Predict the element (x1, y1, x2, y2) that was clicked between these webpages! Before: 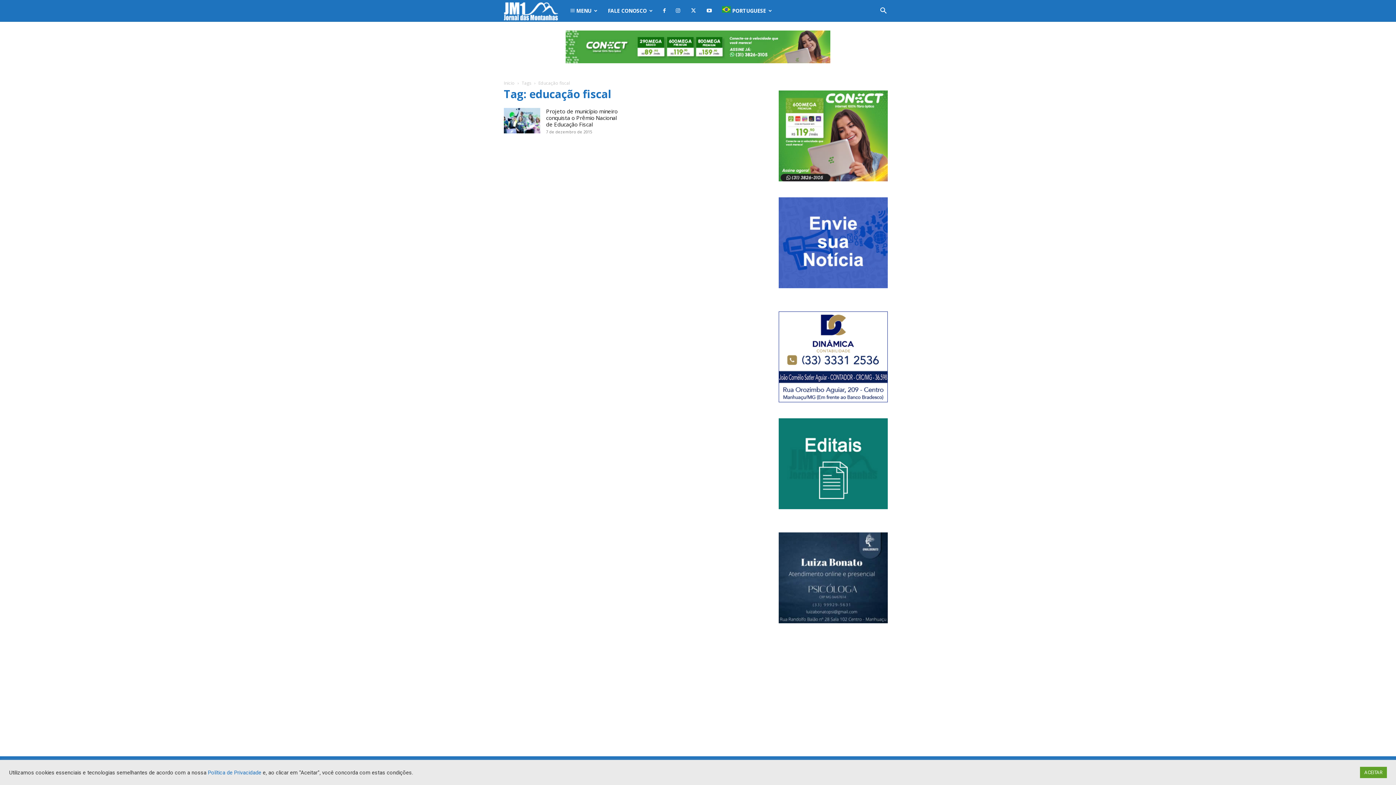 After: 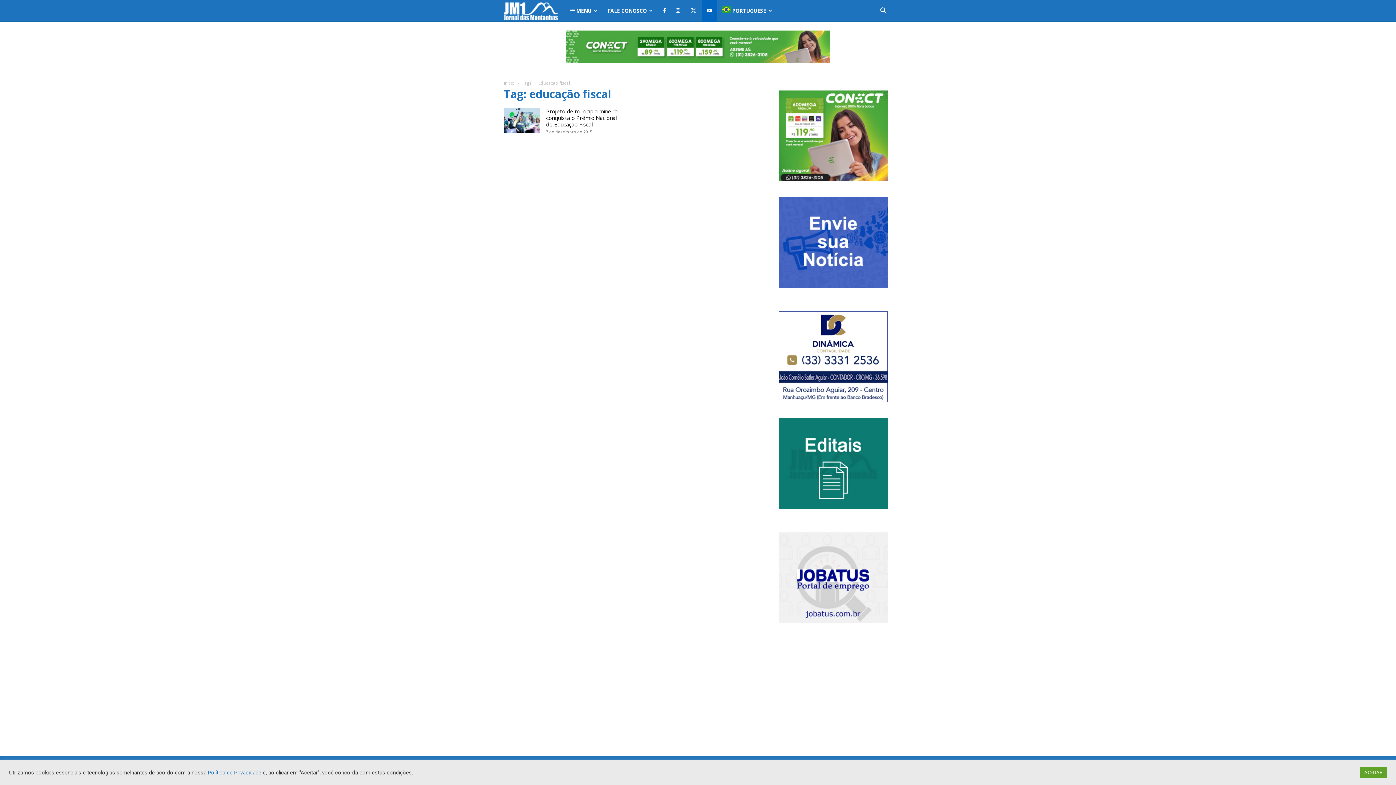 Action: bbox: (701, 0, 717, 21)